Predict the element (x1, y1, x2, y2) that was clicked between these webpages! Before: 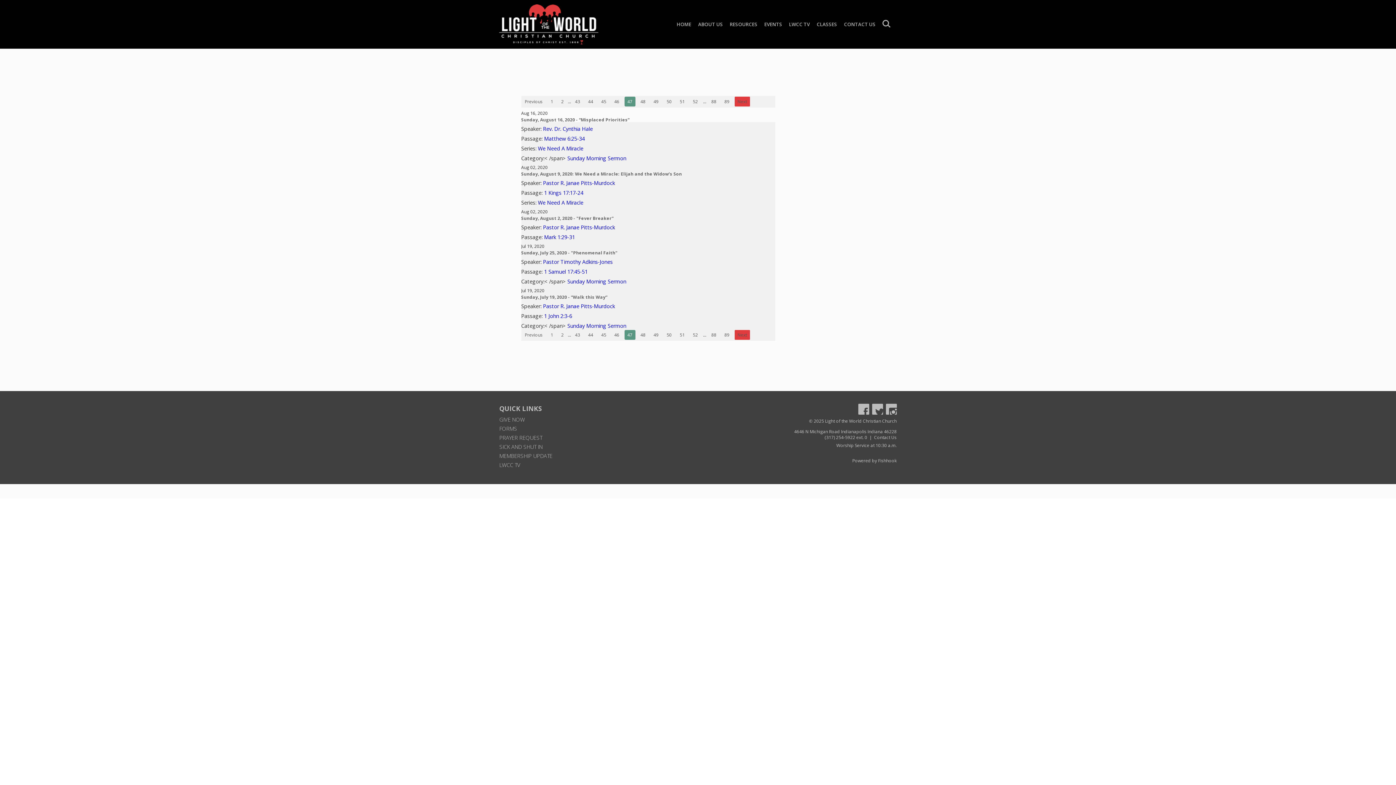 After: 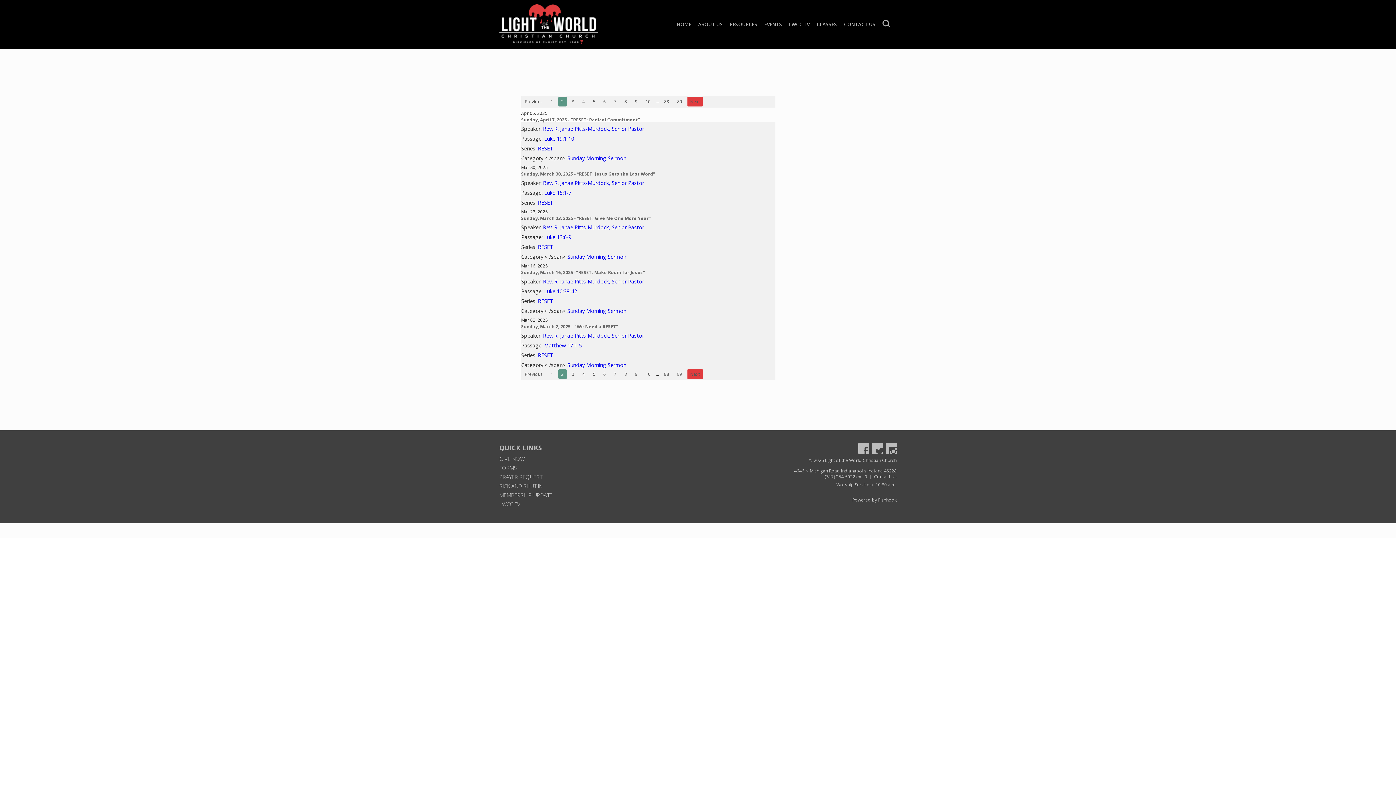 Action: label: 2 bbox: (558, 330, 566, 340)